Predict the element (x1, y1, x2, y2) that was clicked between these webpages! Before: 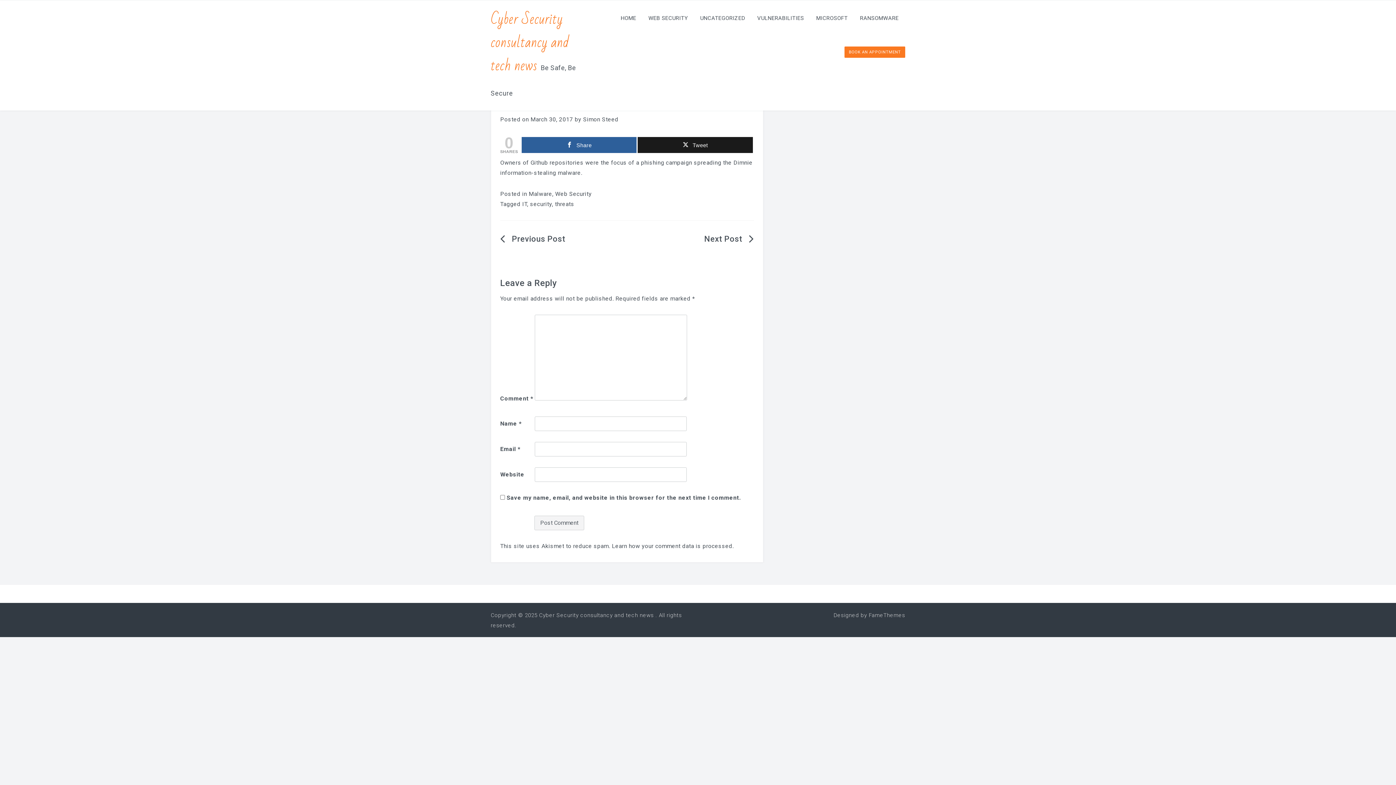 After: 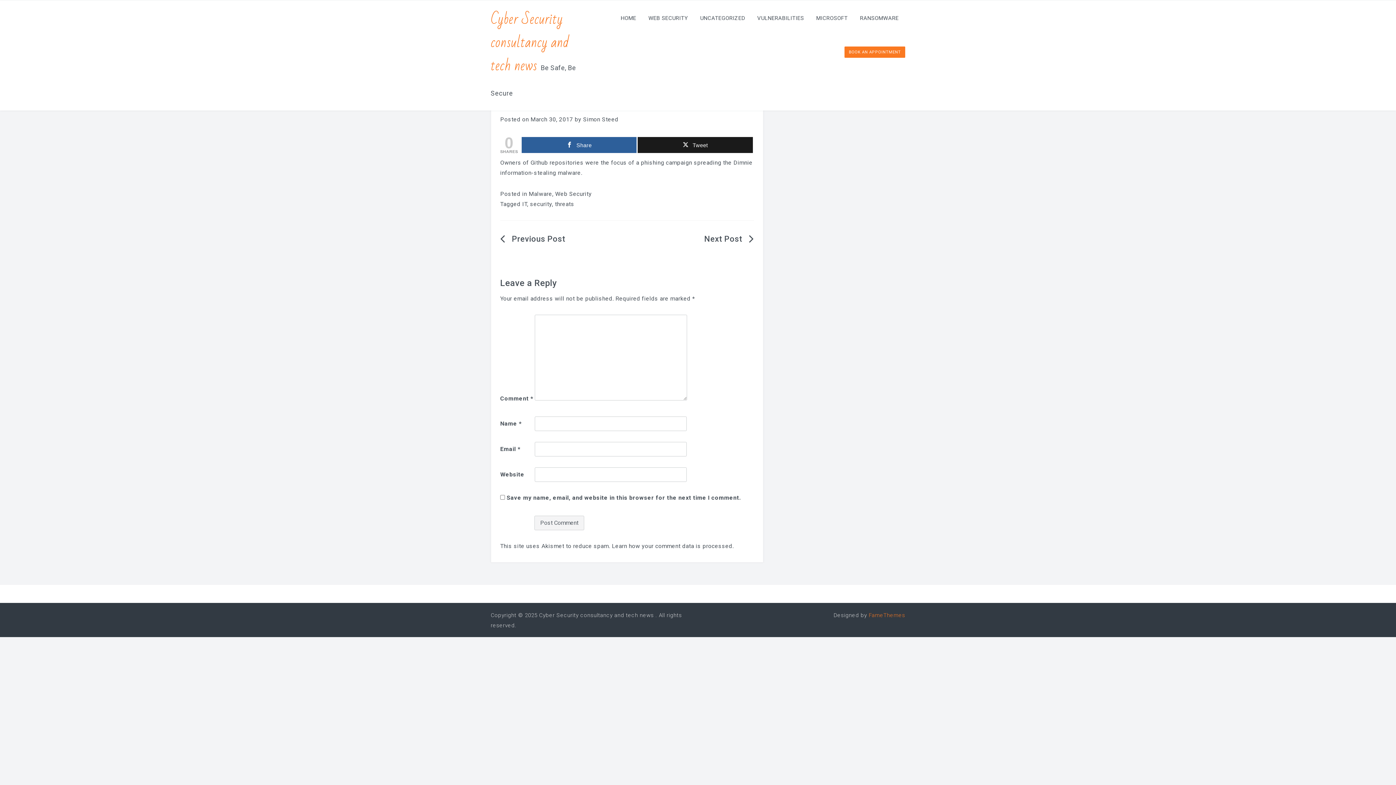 Action: label: FameThemes bbox: (868, 612, 905, 618)